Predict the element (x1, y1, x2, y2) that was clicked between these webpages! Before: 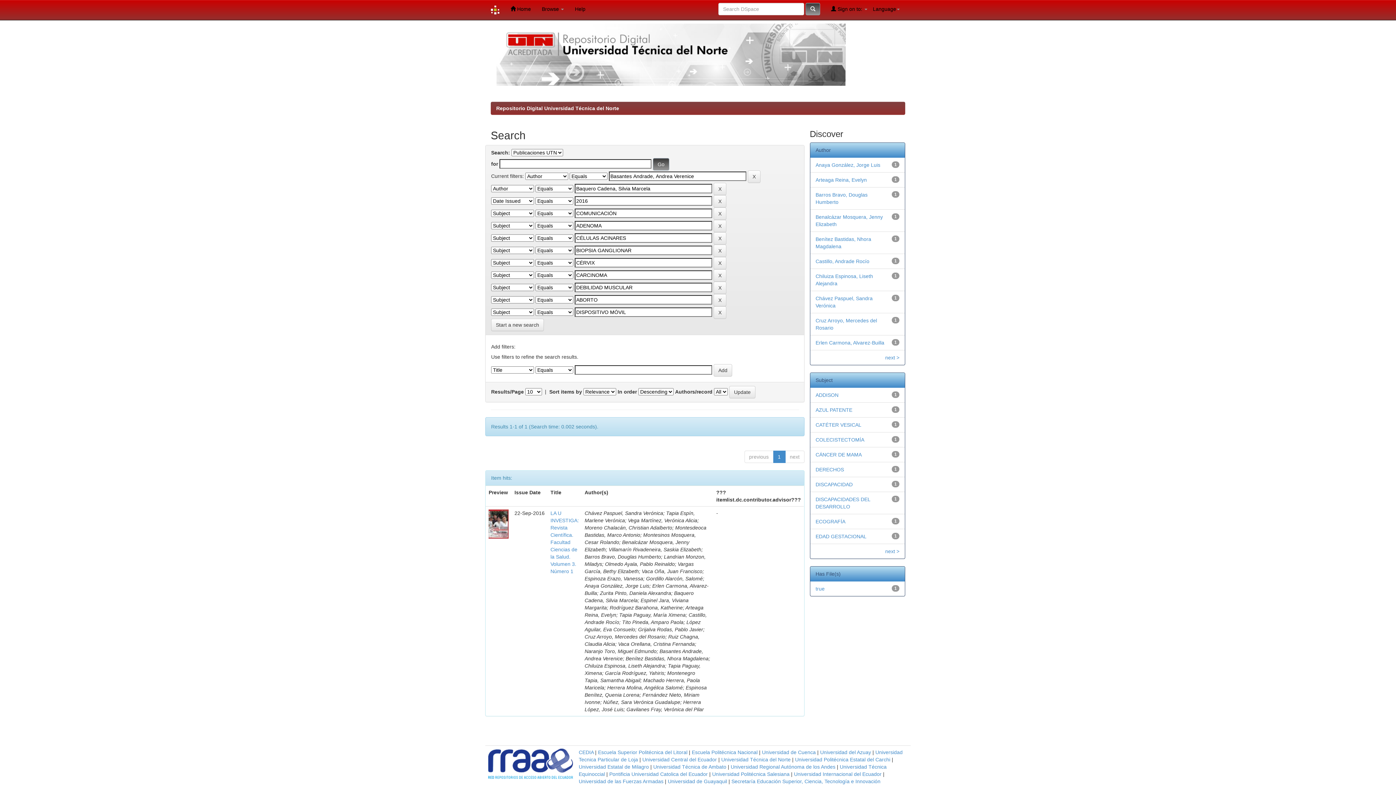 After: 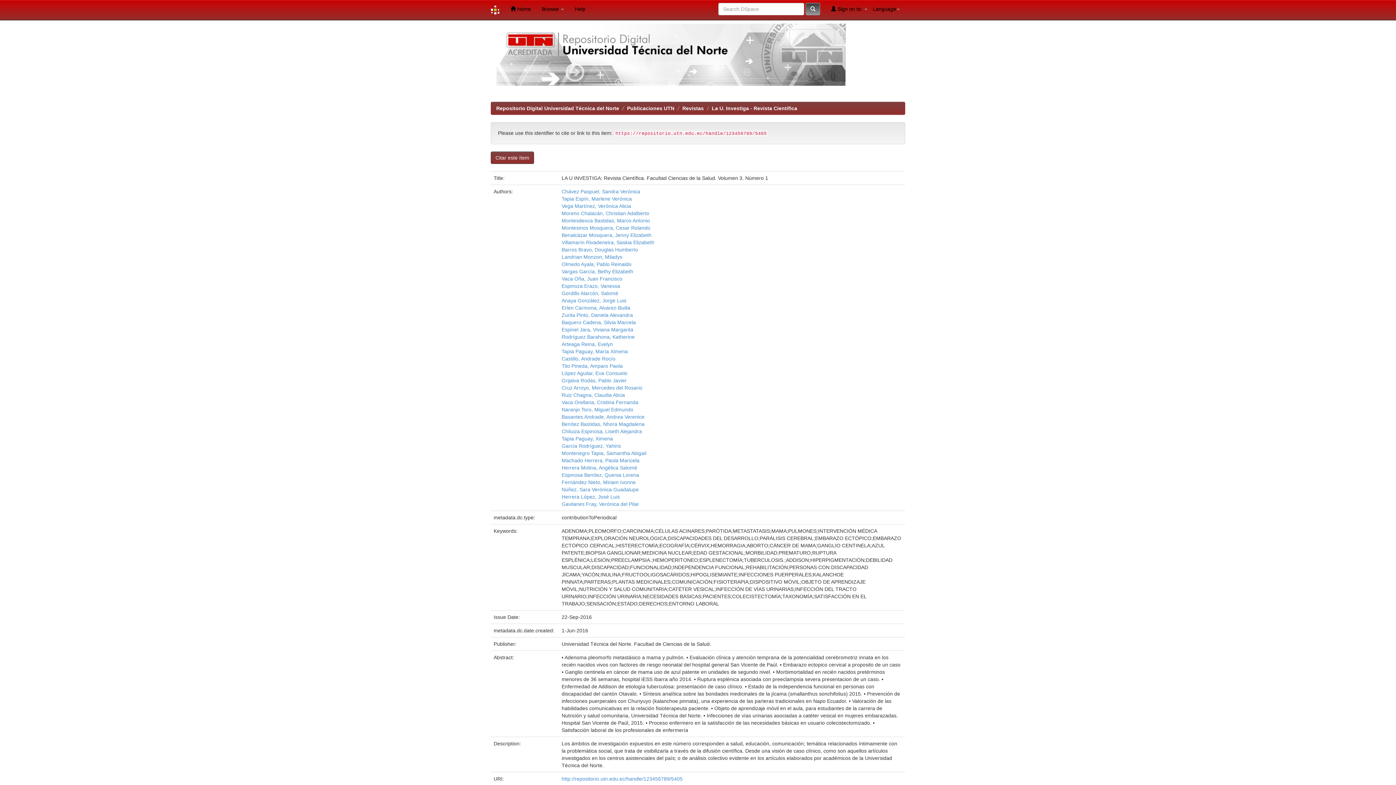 Action: bbox: (488, 520, 508, 526)